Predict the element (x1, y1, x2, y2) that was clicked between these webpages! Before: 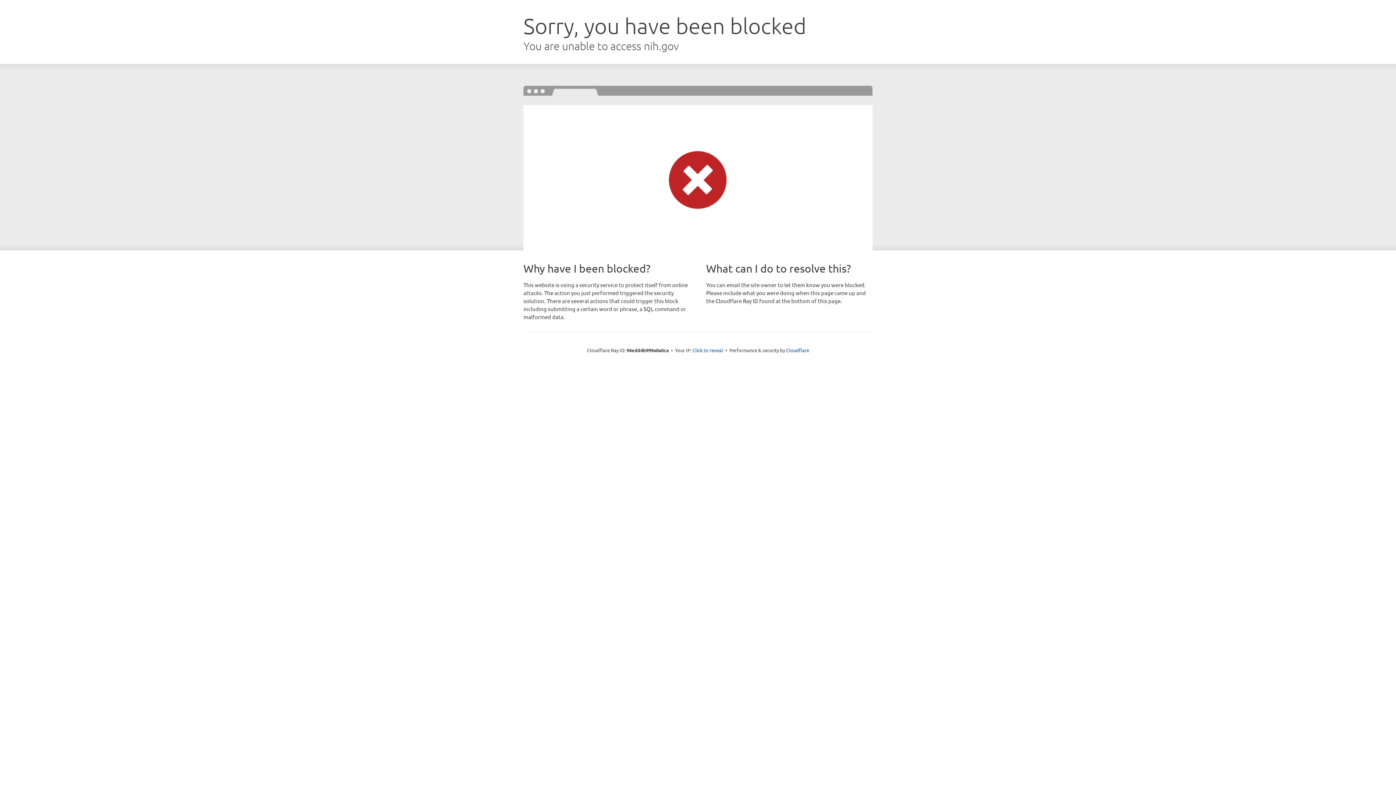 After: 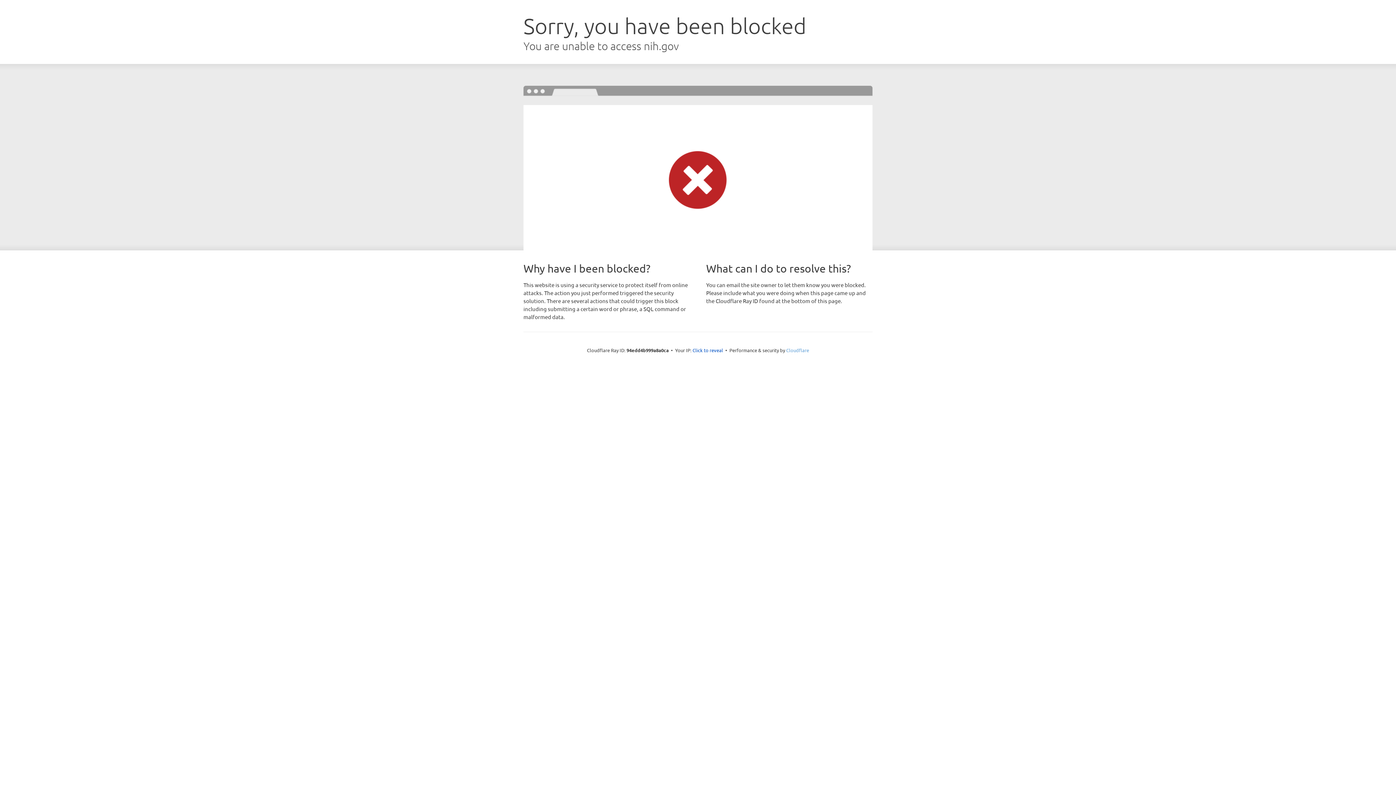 Action: label: Cloudflare bbox: (786, 347, 809, 353)